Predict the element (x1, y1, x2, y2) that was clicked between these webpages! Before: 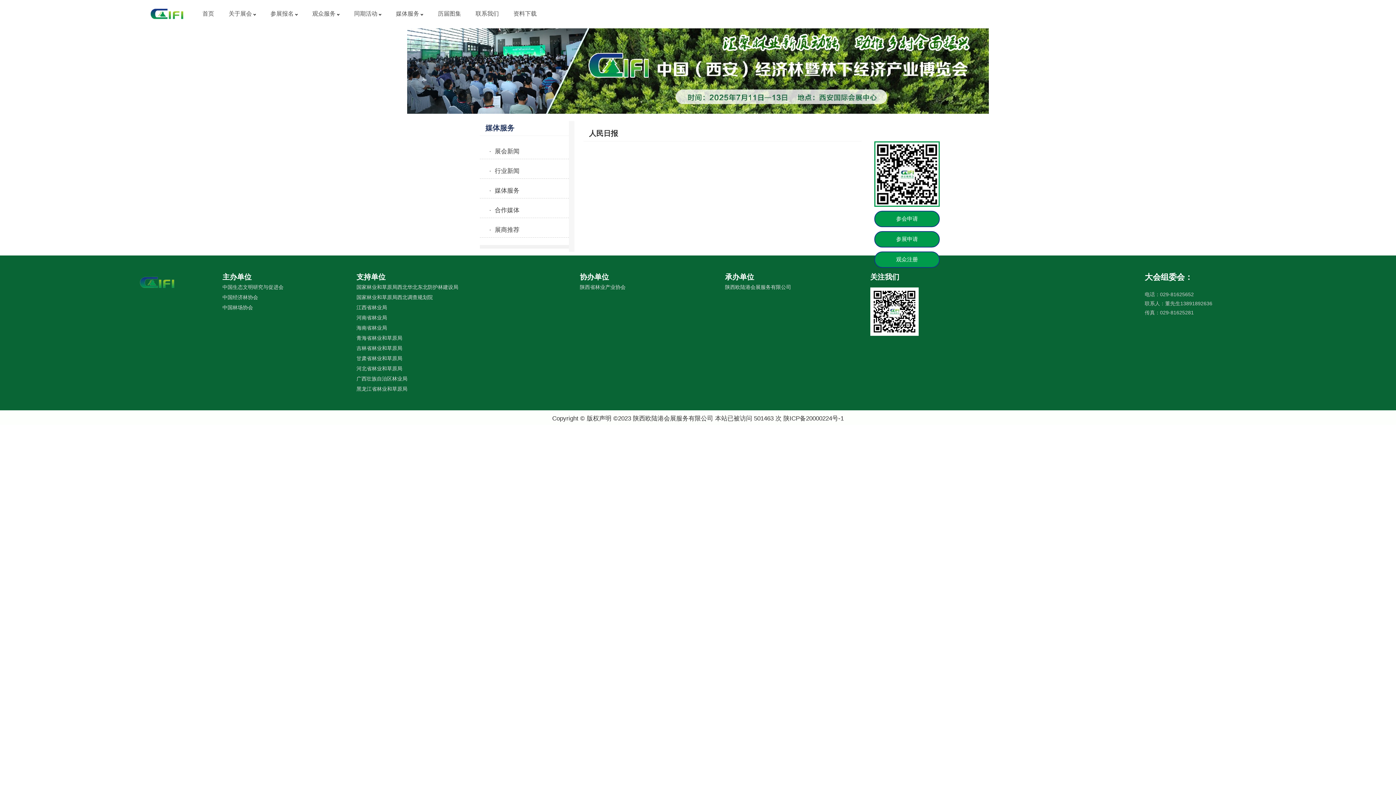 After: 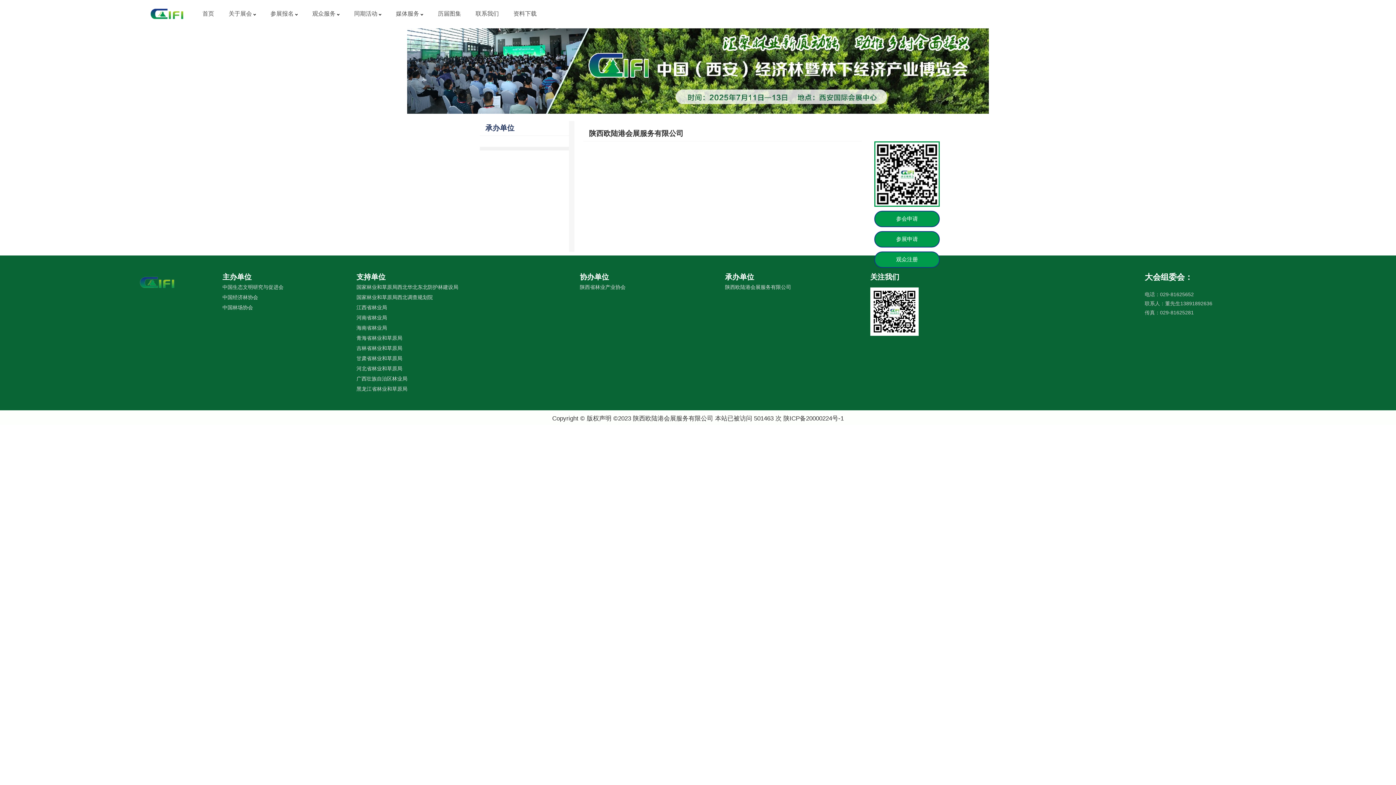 Action: label: 陕西欧陆港会展服务有限公司 bbox: (725, 284, 791, 290)